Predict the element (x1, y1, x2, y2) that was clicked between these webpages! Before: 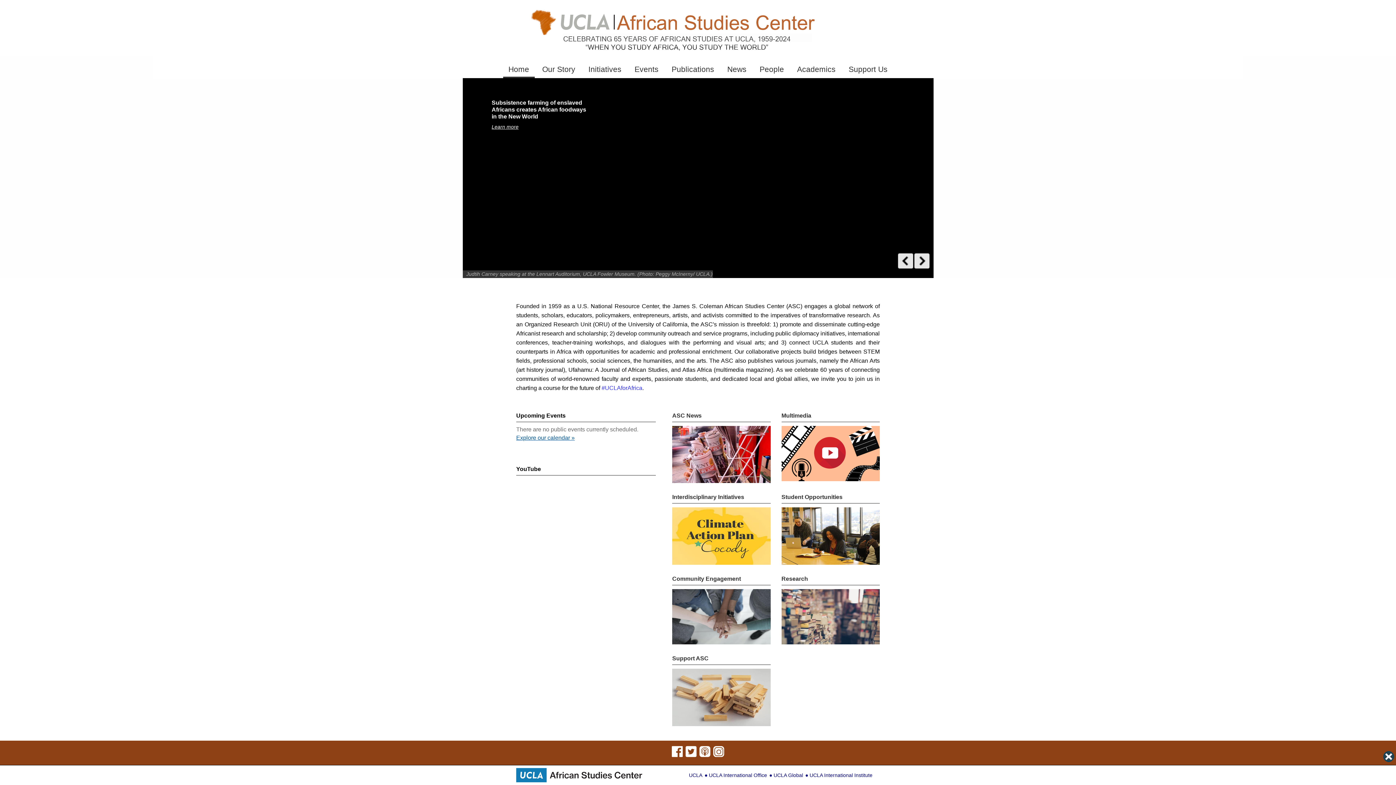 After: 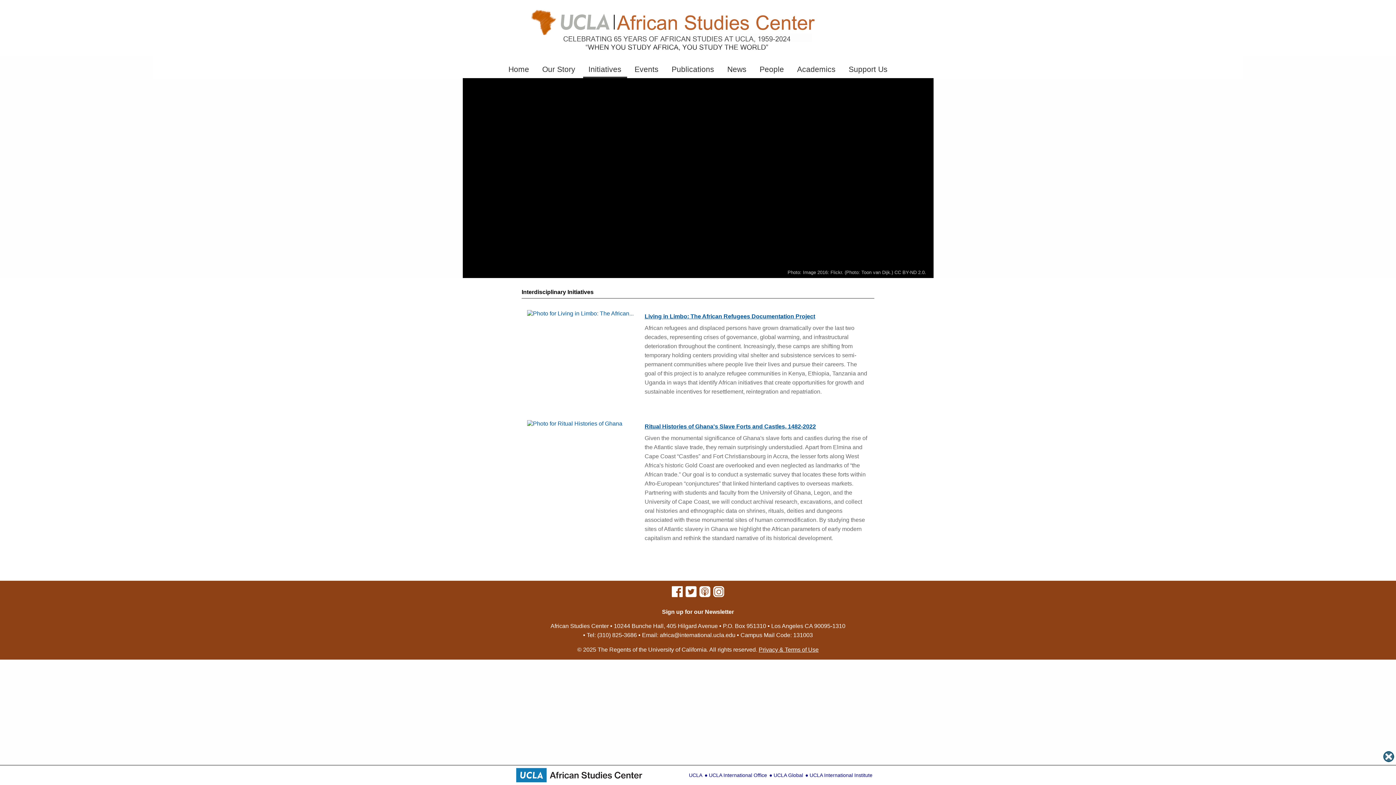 Action: bbox: (672, 532, 770, 539)